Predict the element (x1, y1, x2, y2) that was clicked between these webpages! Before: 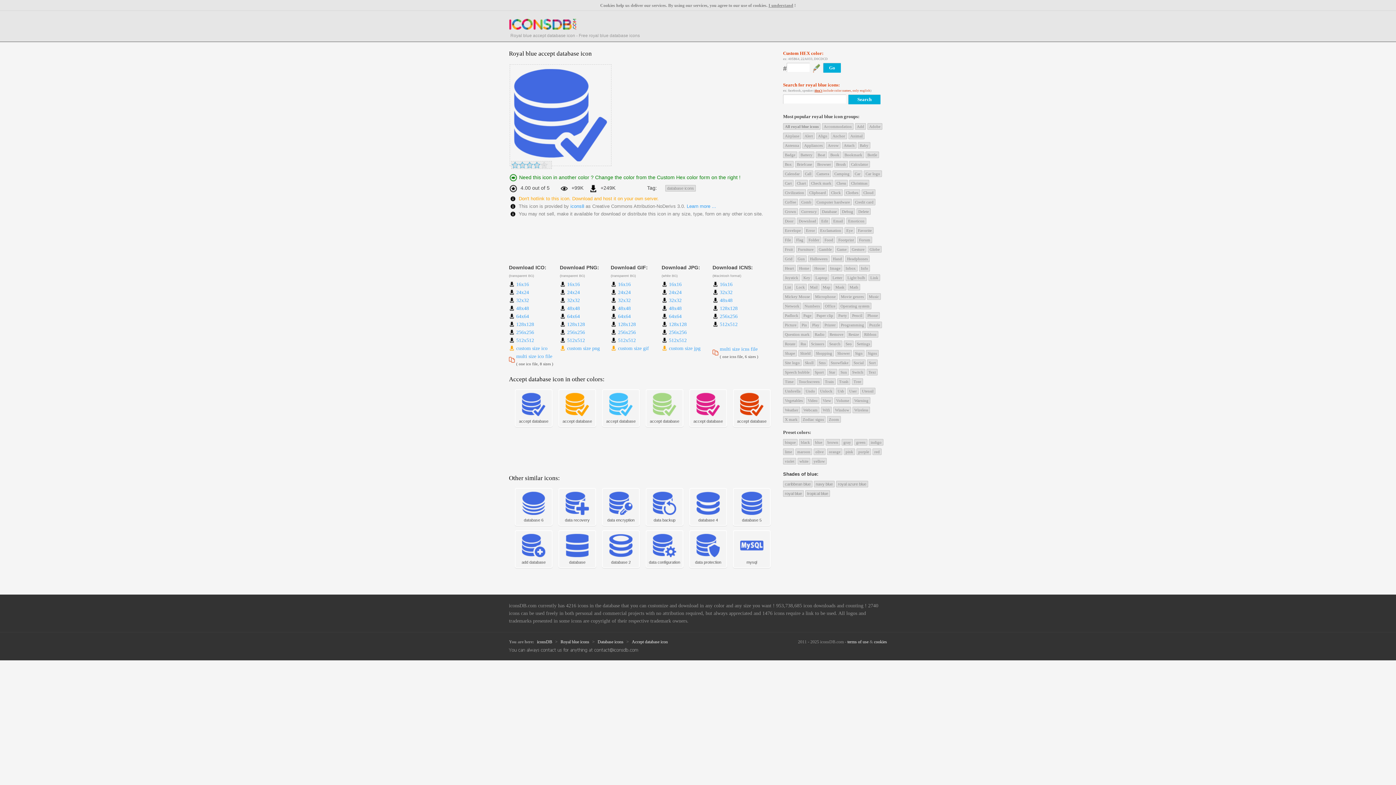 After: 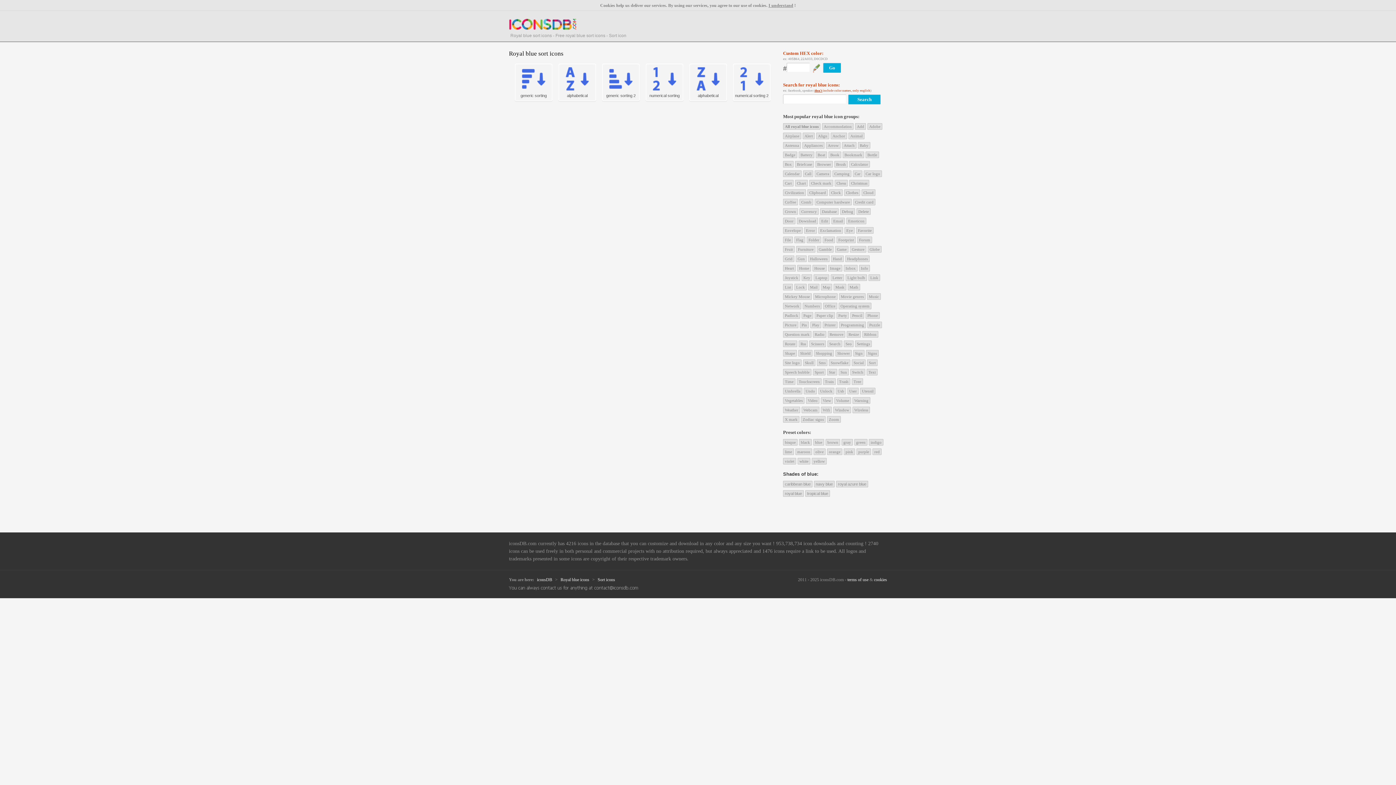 Action: label: Sort bbox: (867, 359, 877, 366)